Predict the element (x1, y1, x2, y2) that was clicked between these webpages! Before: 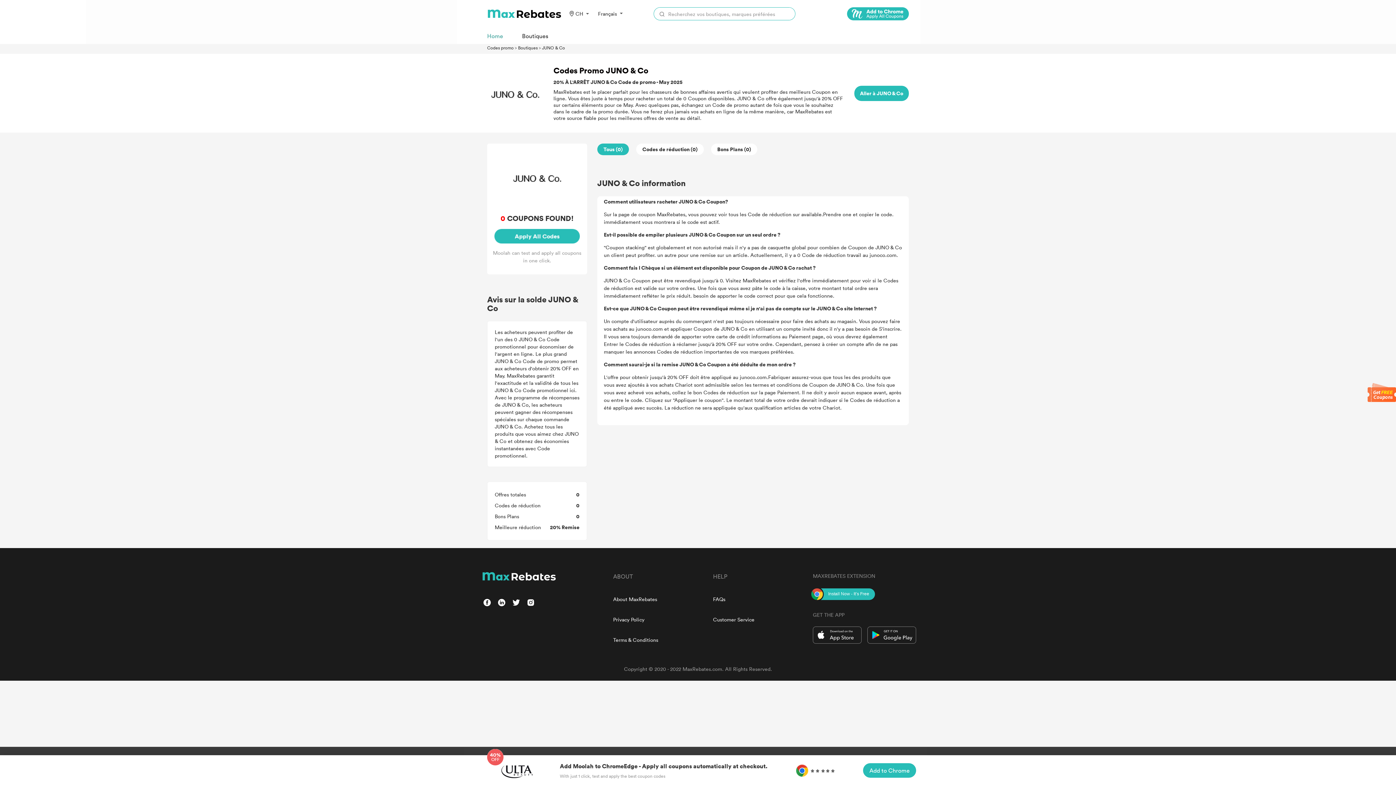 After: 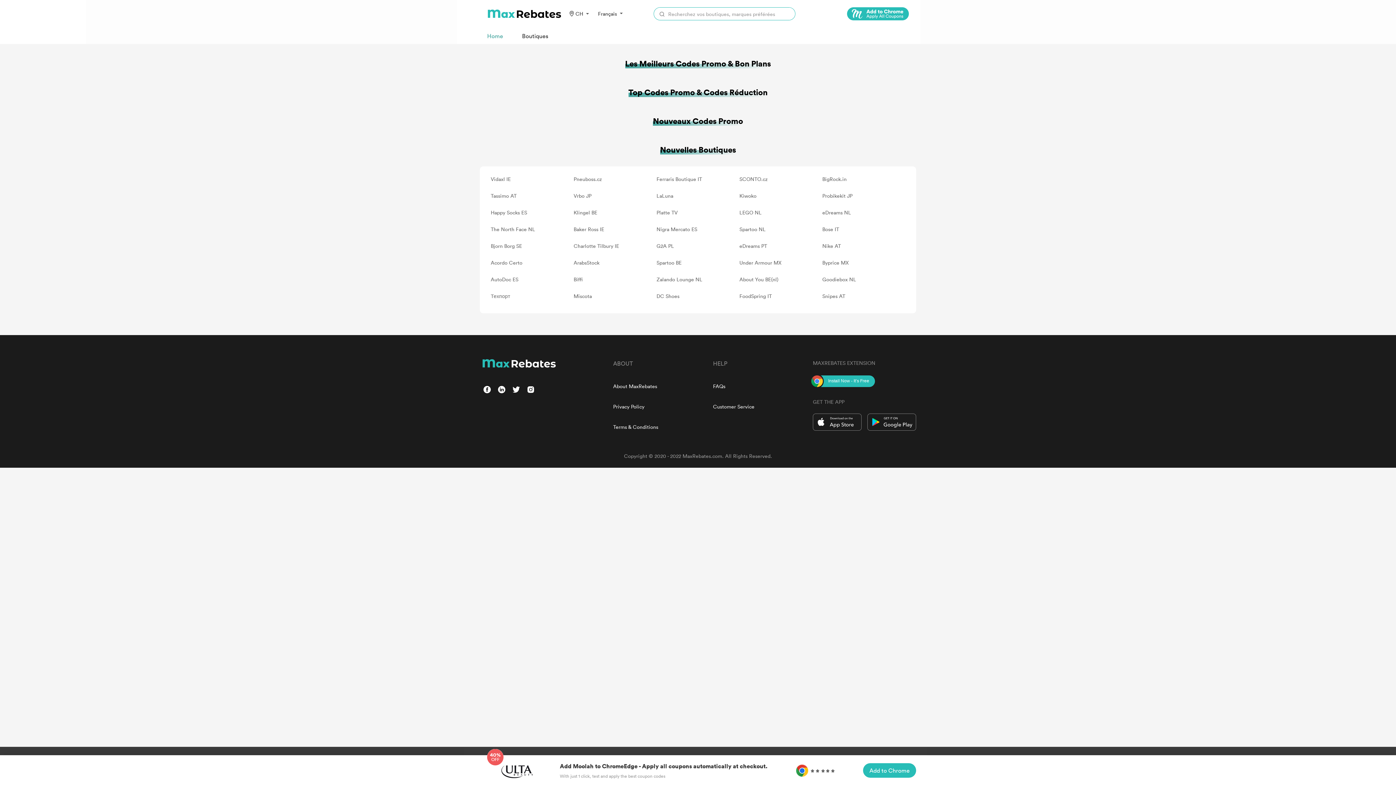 Action: label: Codes promo bbox: (487, 44, 513, 50)